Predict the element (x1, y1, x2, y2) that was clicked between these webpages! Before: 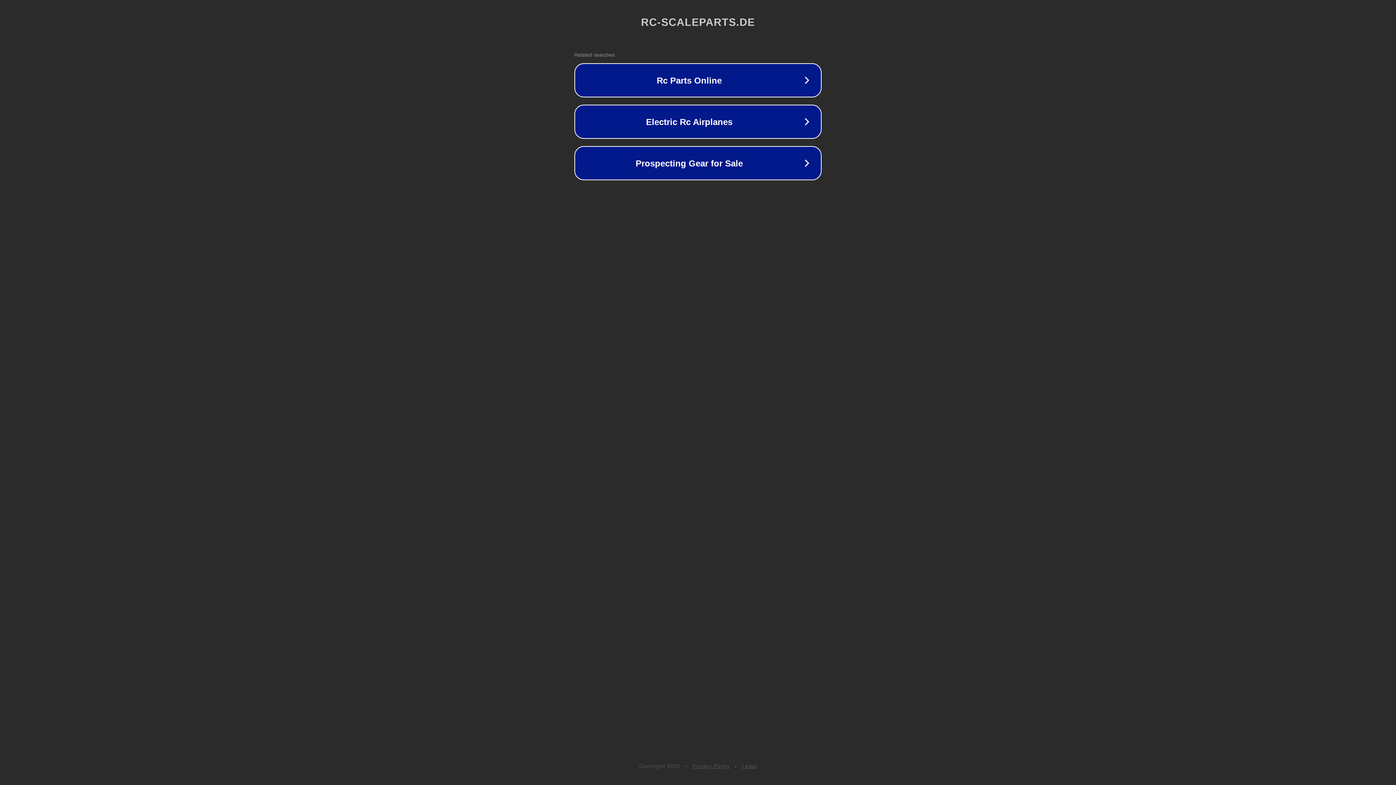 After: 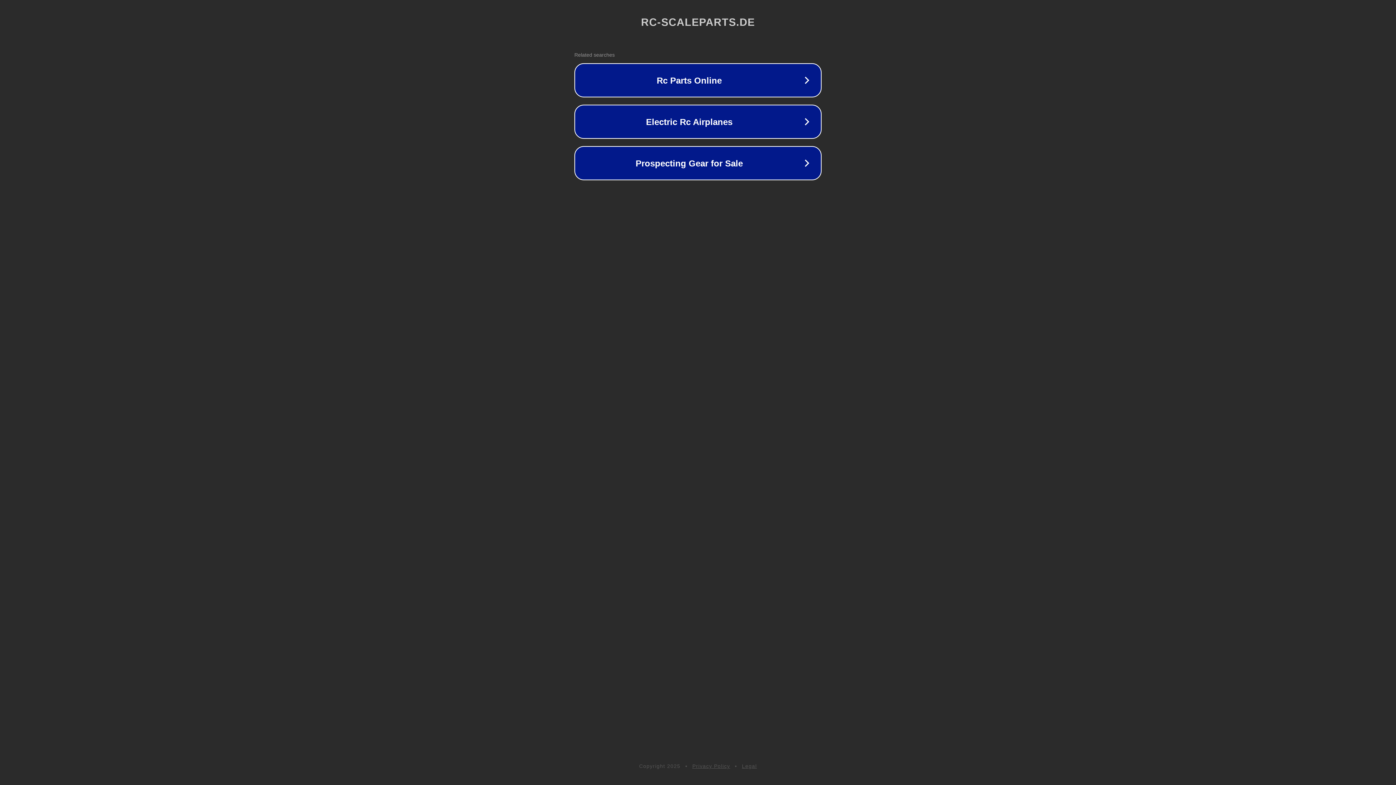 Action: label: Privacy Policy bbox: (692, 763, 730, 769)